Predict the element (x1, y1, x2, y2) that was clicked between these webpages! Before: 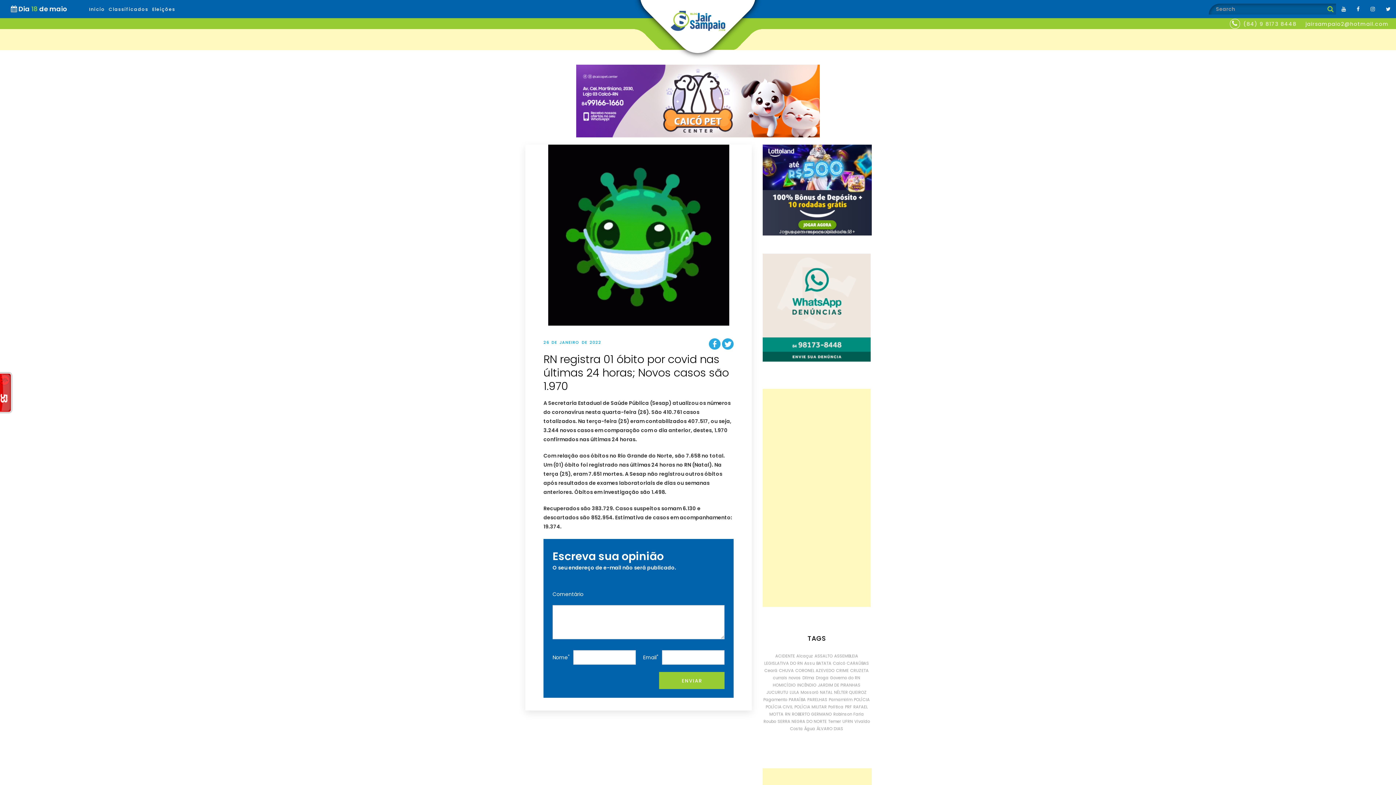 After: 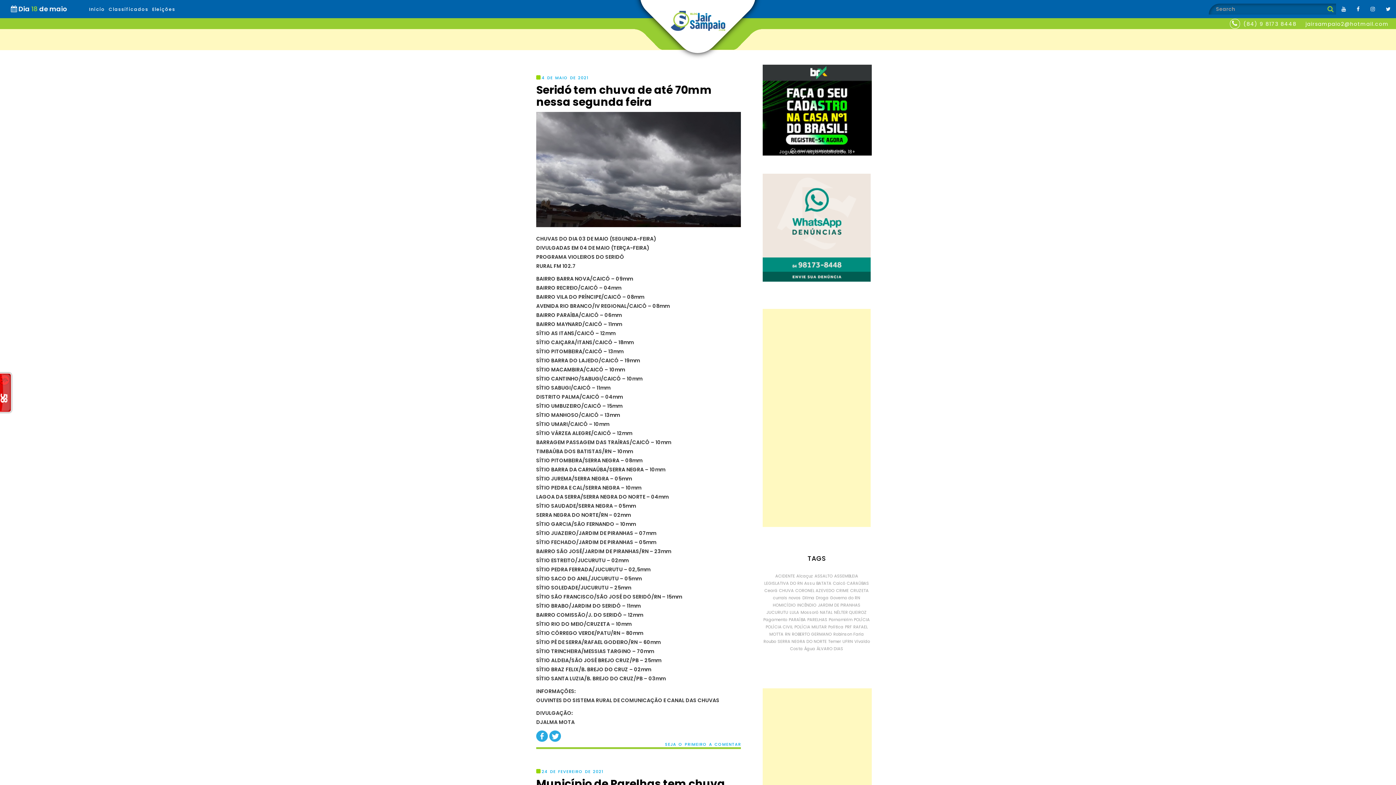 Action: label: CHUVA (127 itens) bbox: (779, 667, 794, 673)